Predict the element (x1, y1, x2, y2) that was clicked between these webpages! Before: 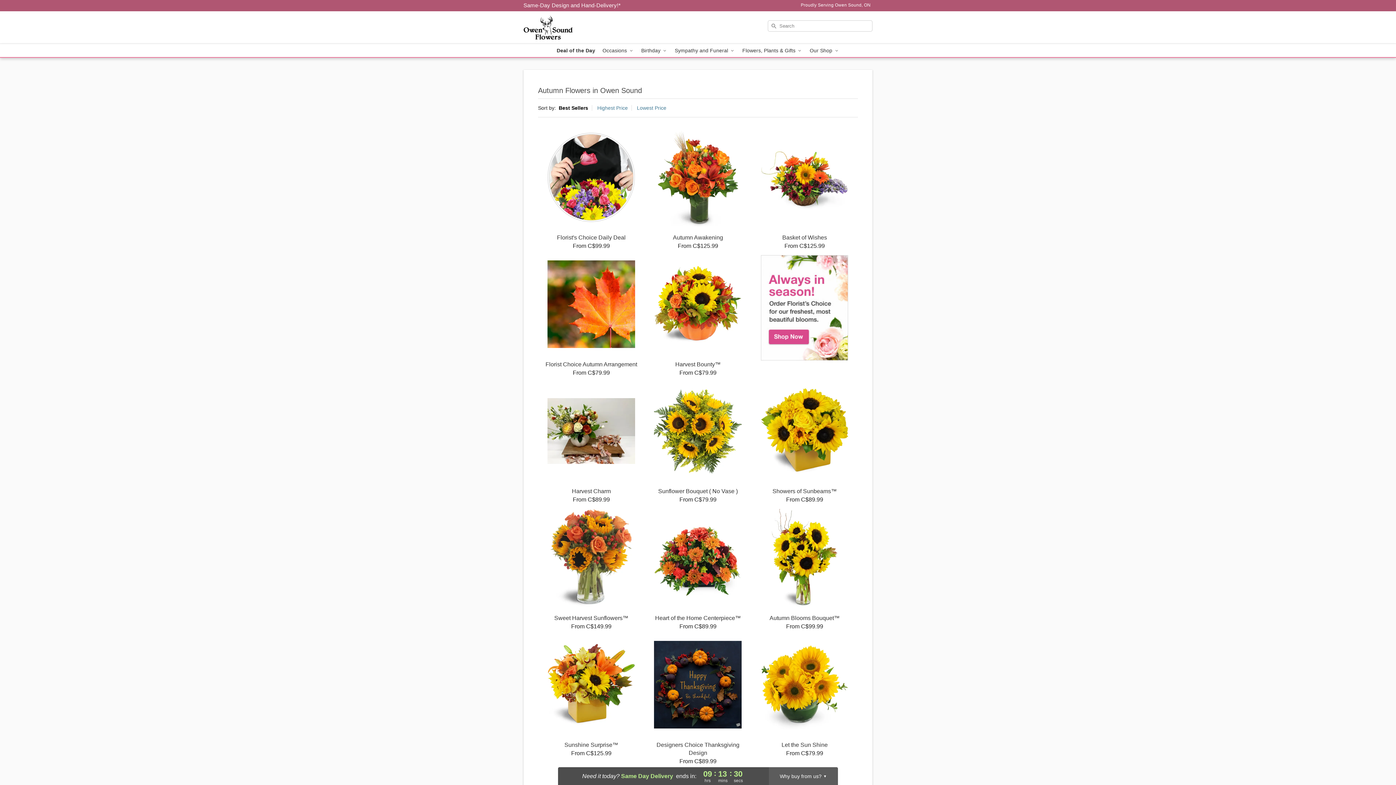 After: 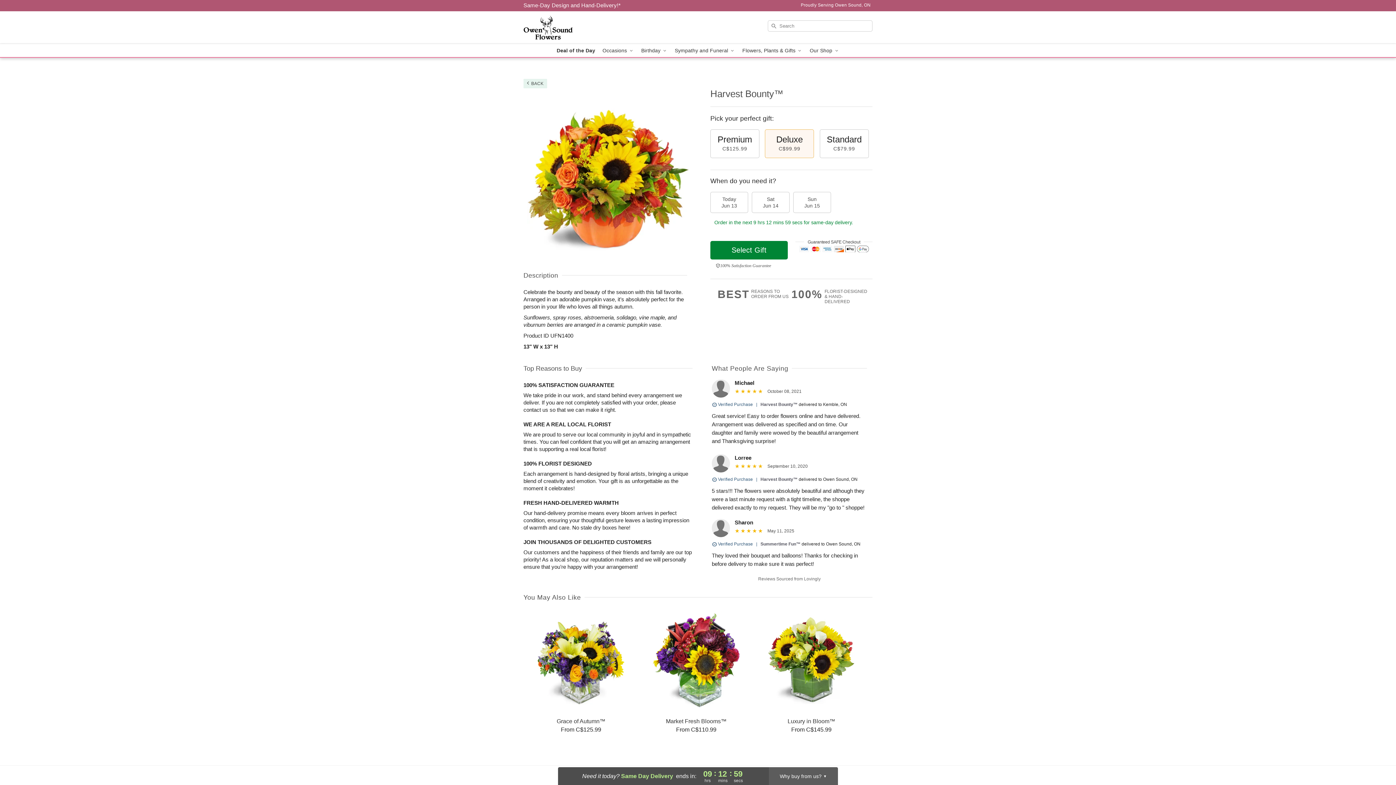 Action: bbox: (644, 255, 751, 376) label: Harvest Bounty™

From C$79.99